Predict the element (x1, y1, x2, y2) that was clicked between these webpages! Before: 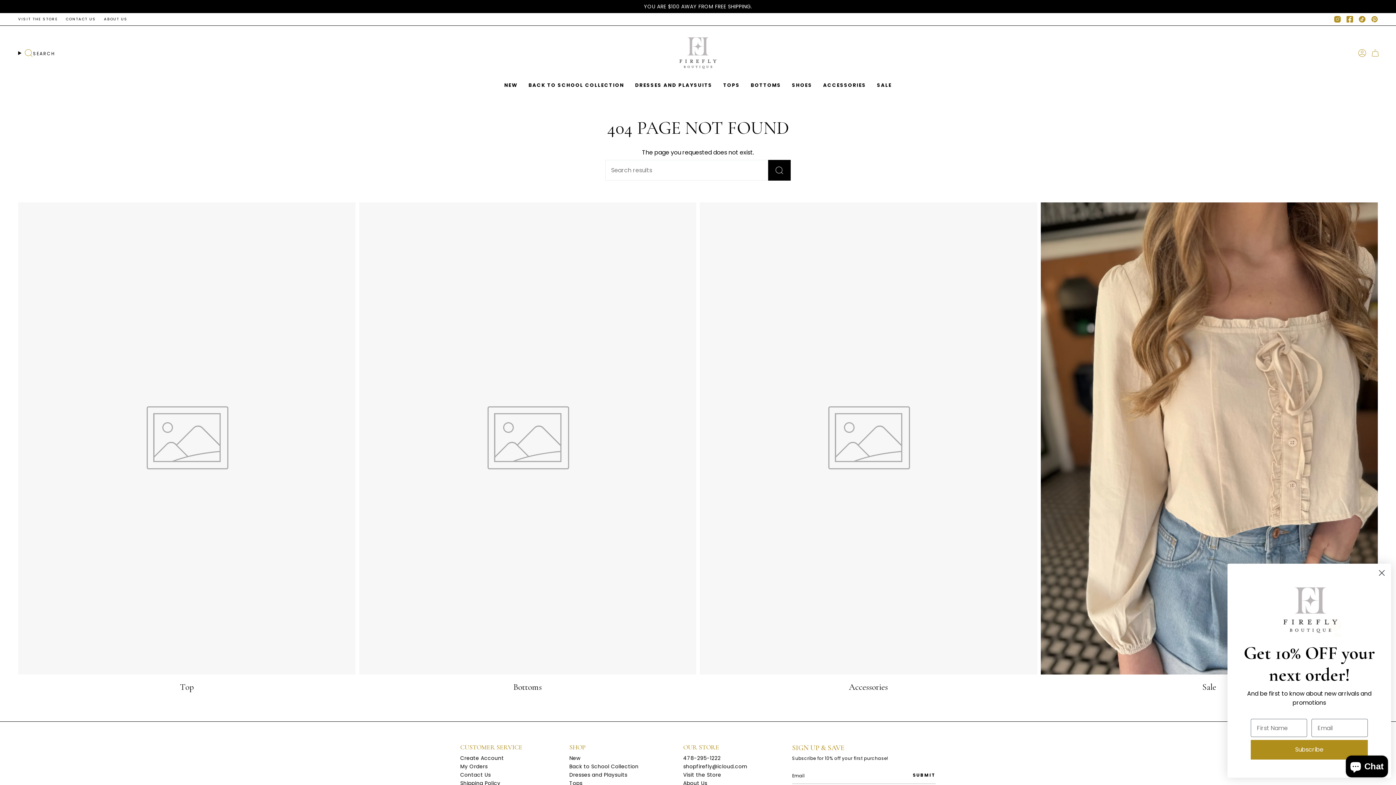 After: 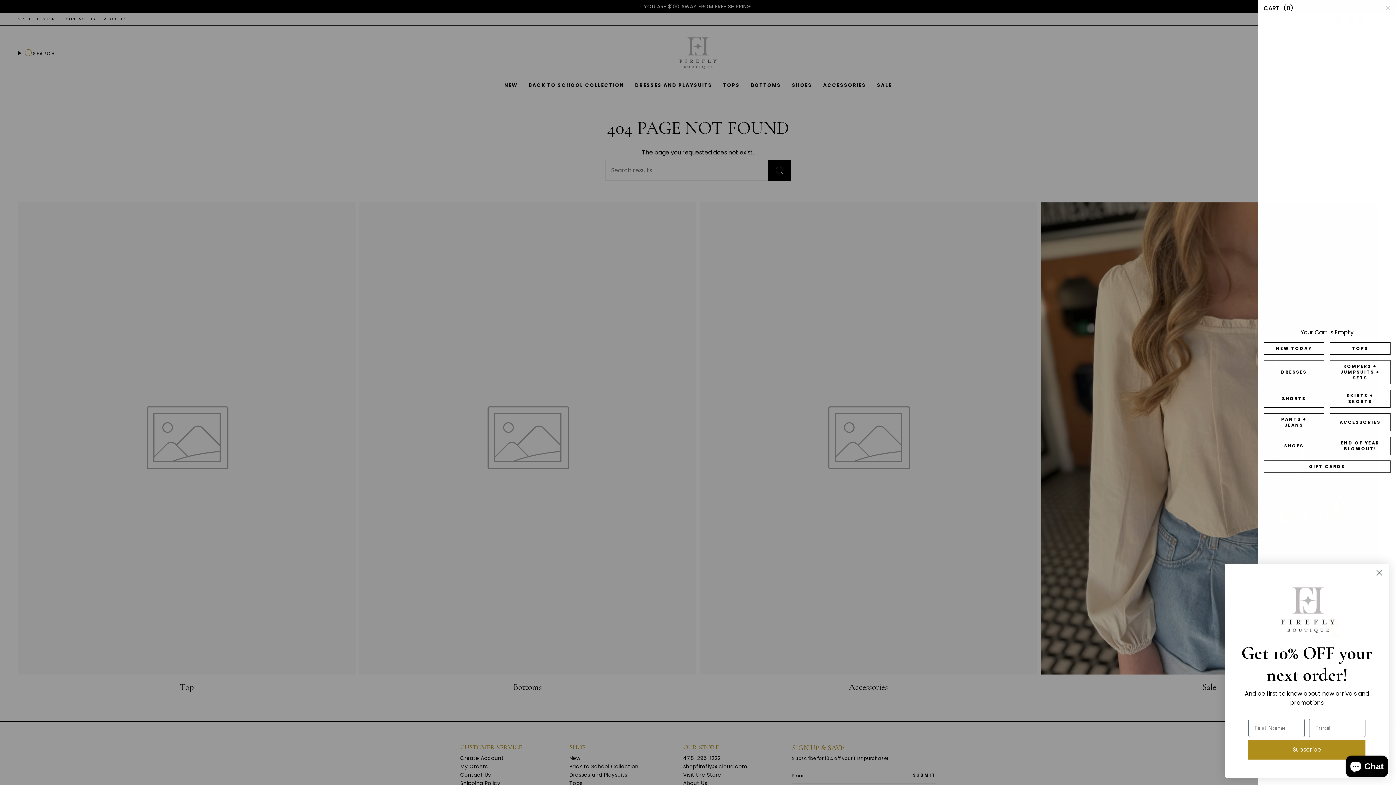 Action: label: CART bbox: (1369, 46, 1382, 59)